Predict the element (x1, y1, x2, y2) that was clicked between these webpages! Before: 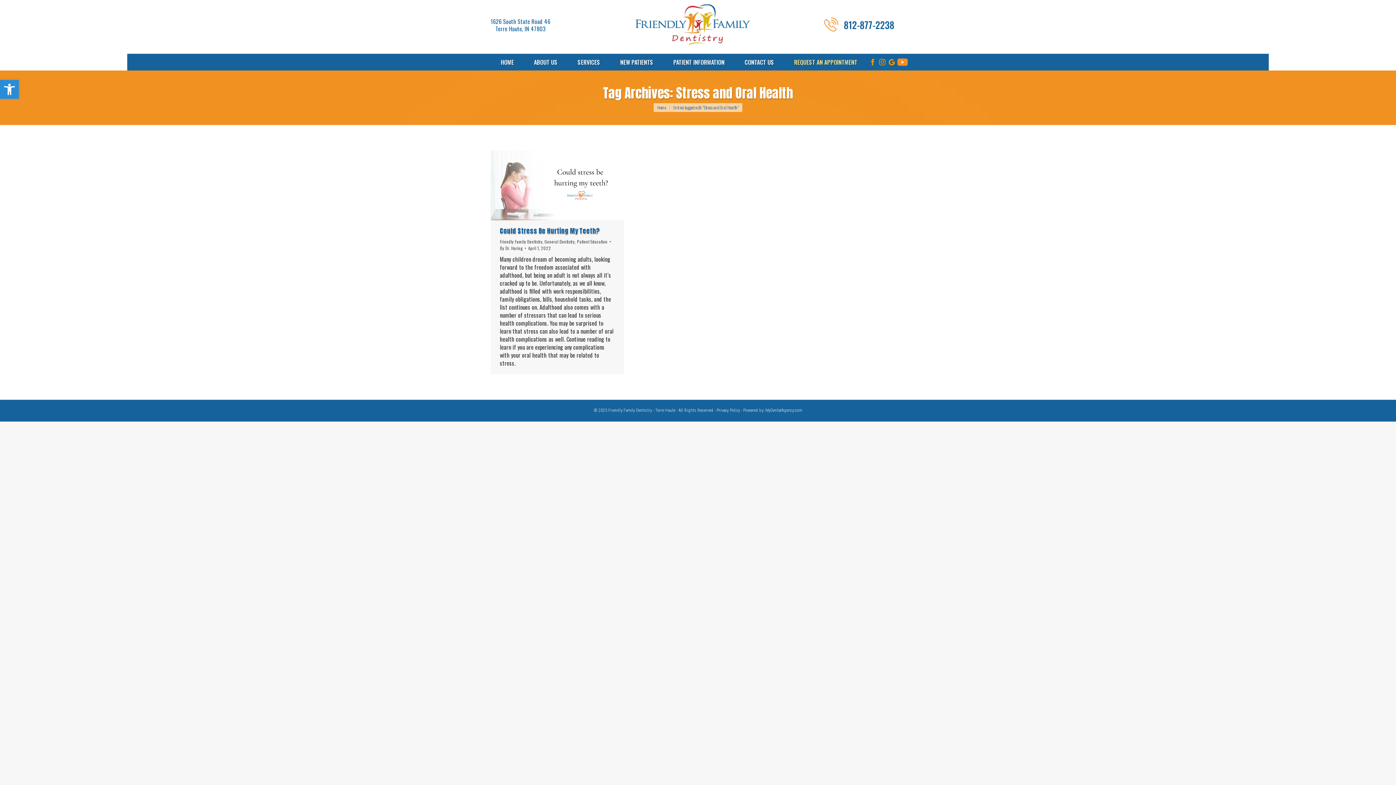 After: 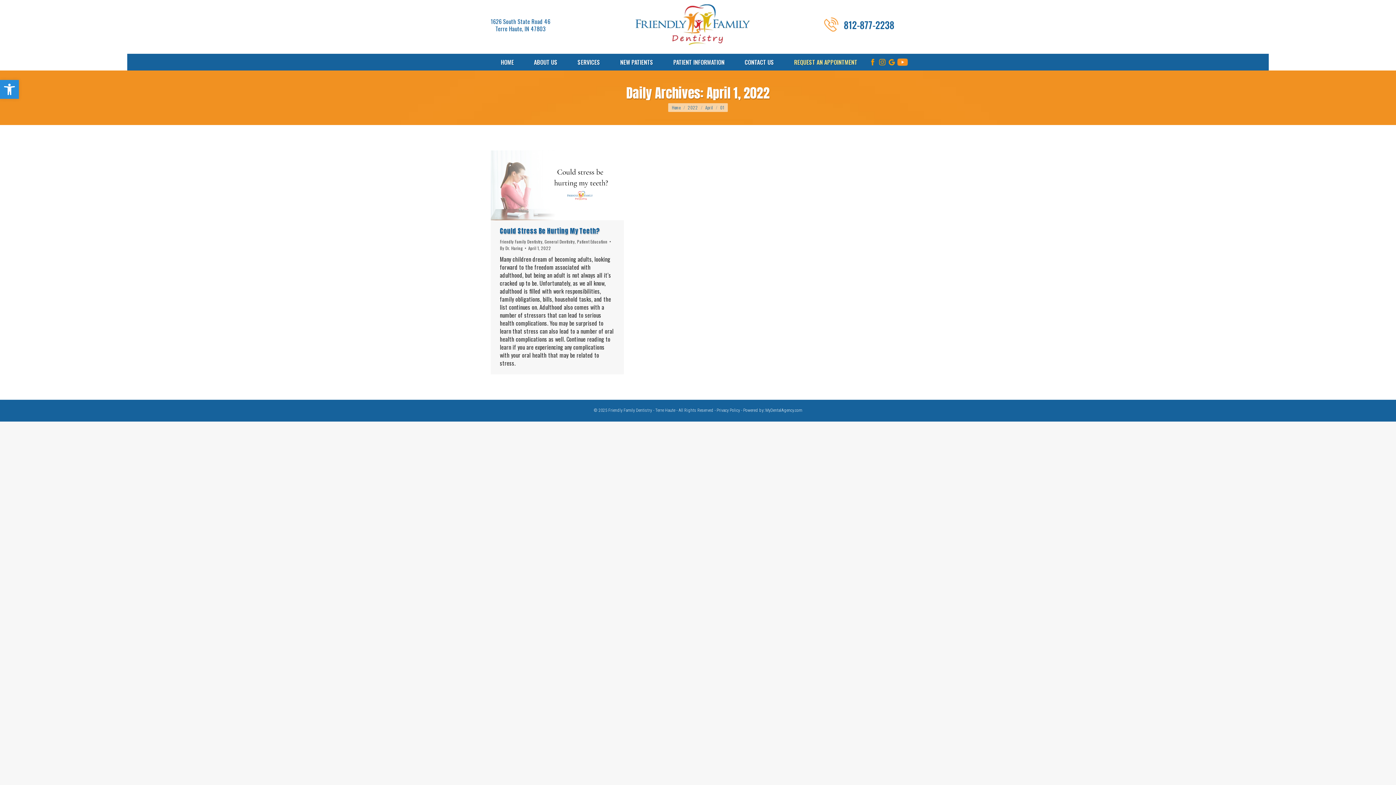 Action: label: April 1, 2022 bbox: (528, 245, 551, 251)